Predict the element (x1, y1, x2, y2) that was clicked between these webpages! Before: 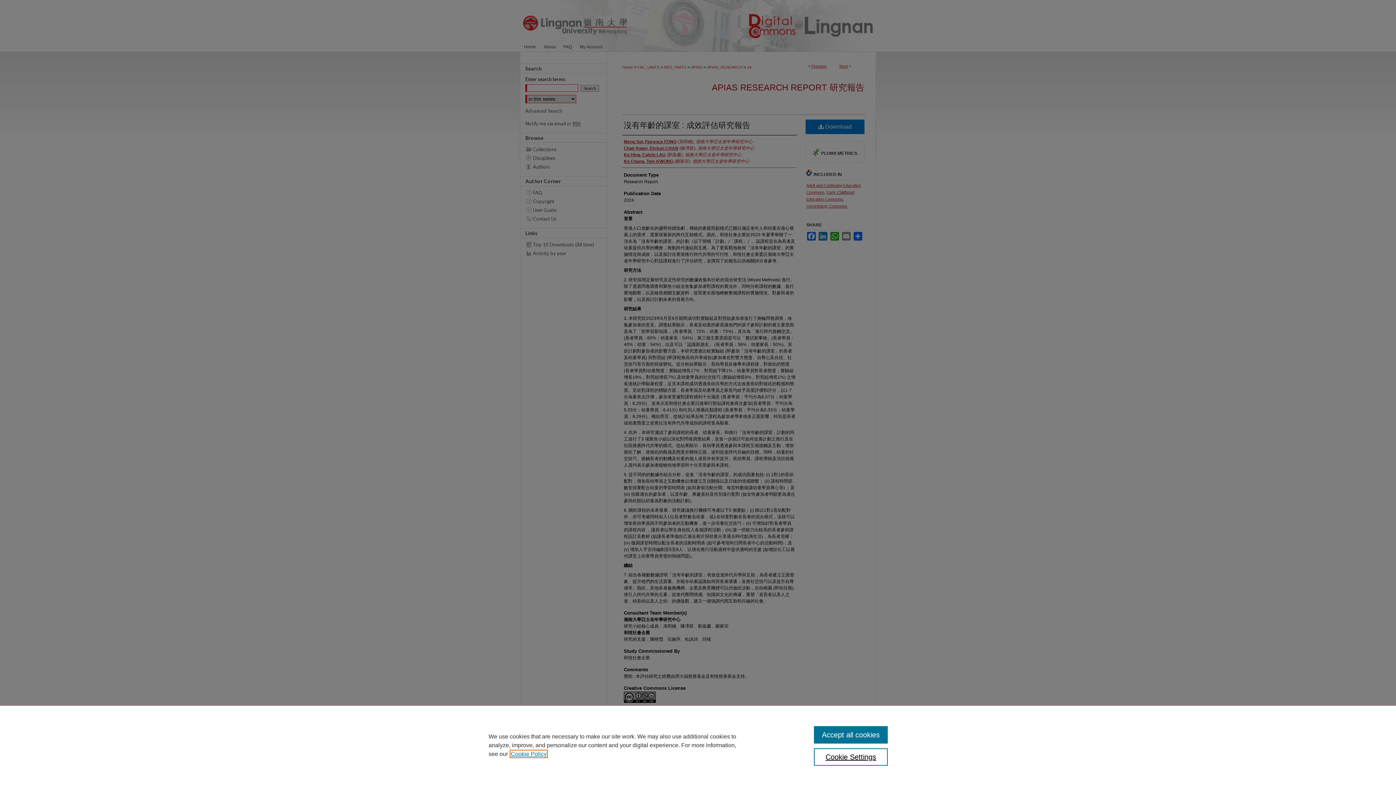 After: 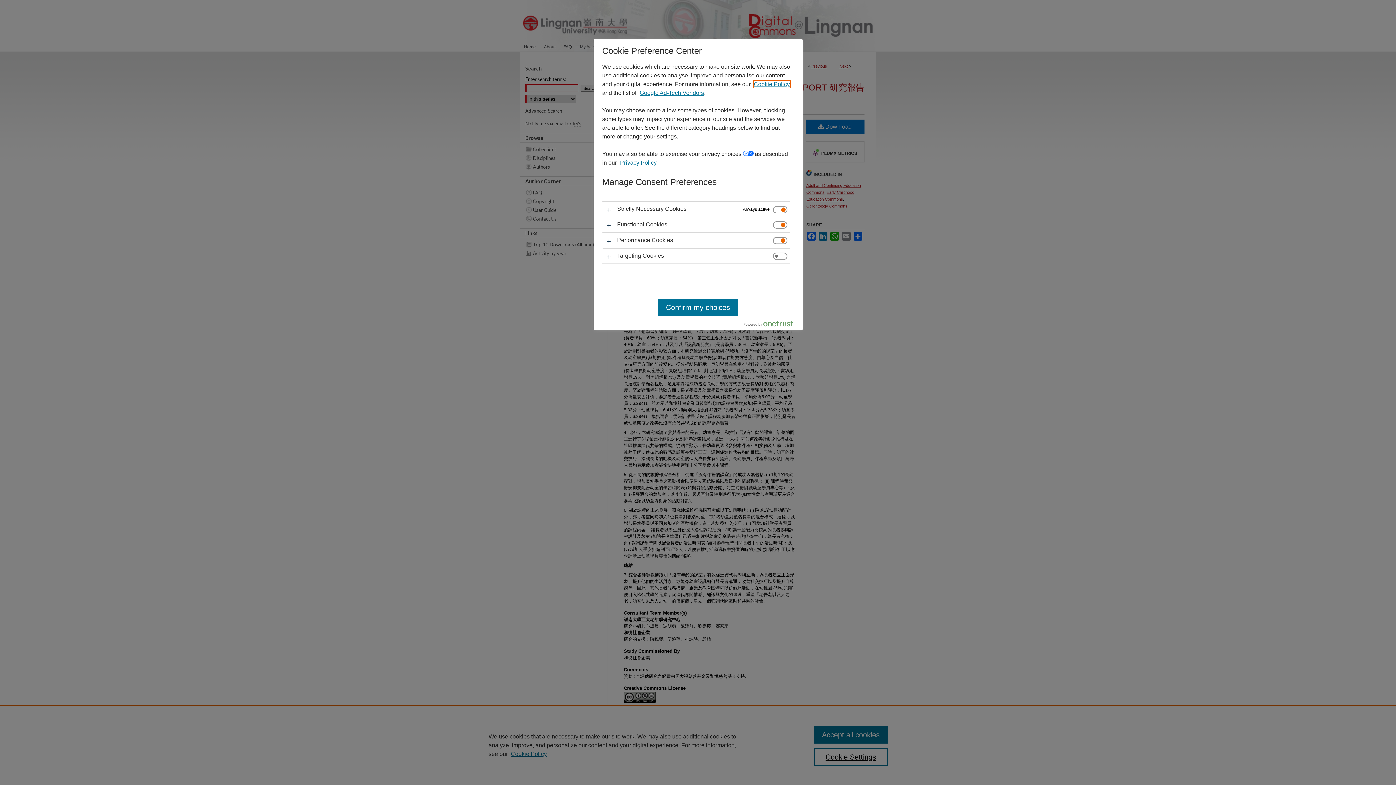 Action: label: Cookie Settings bbox: (814, 748, 887, 766)